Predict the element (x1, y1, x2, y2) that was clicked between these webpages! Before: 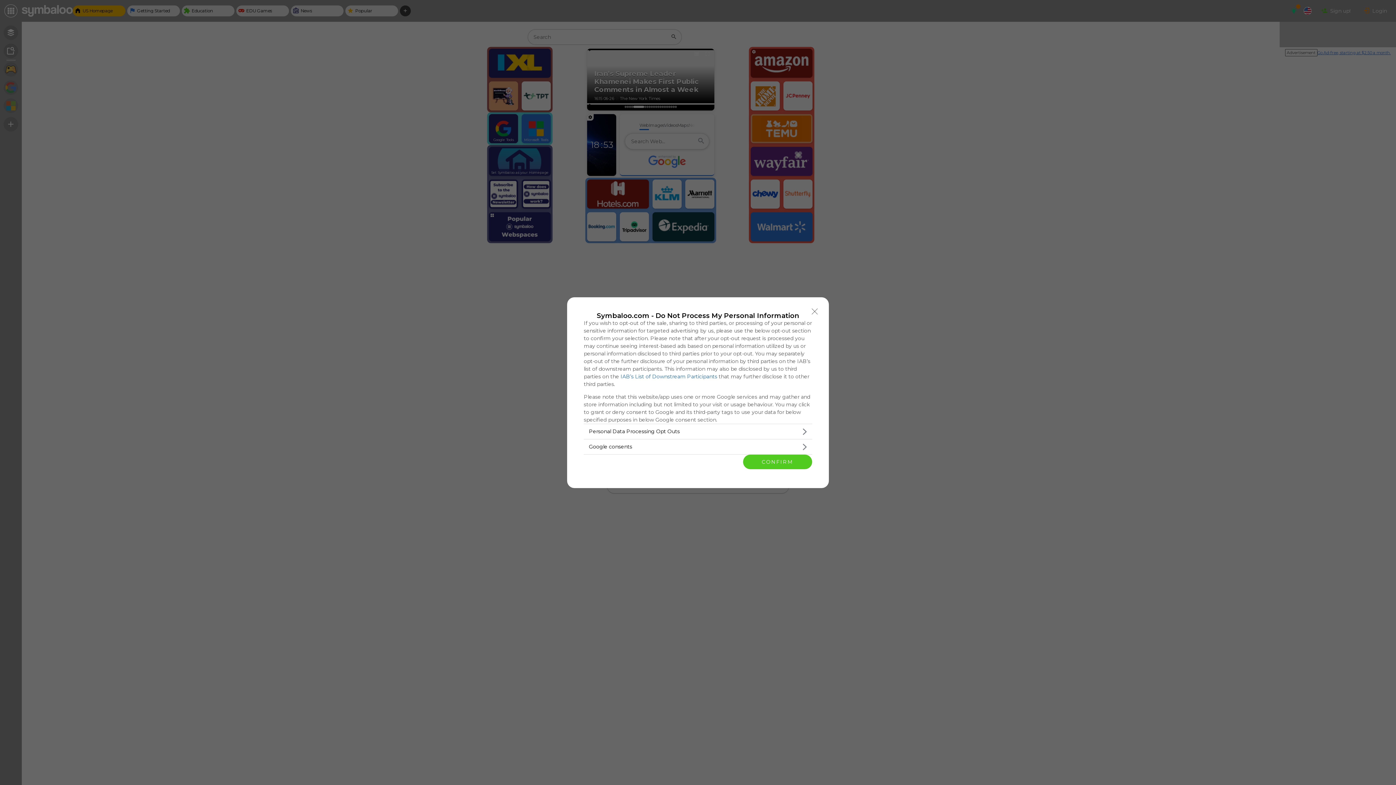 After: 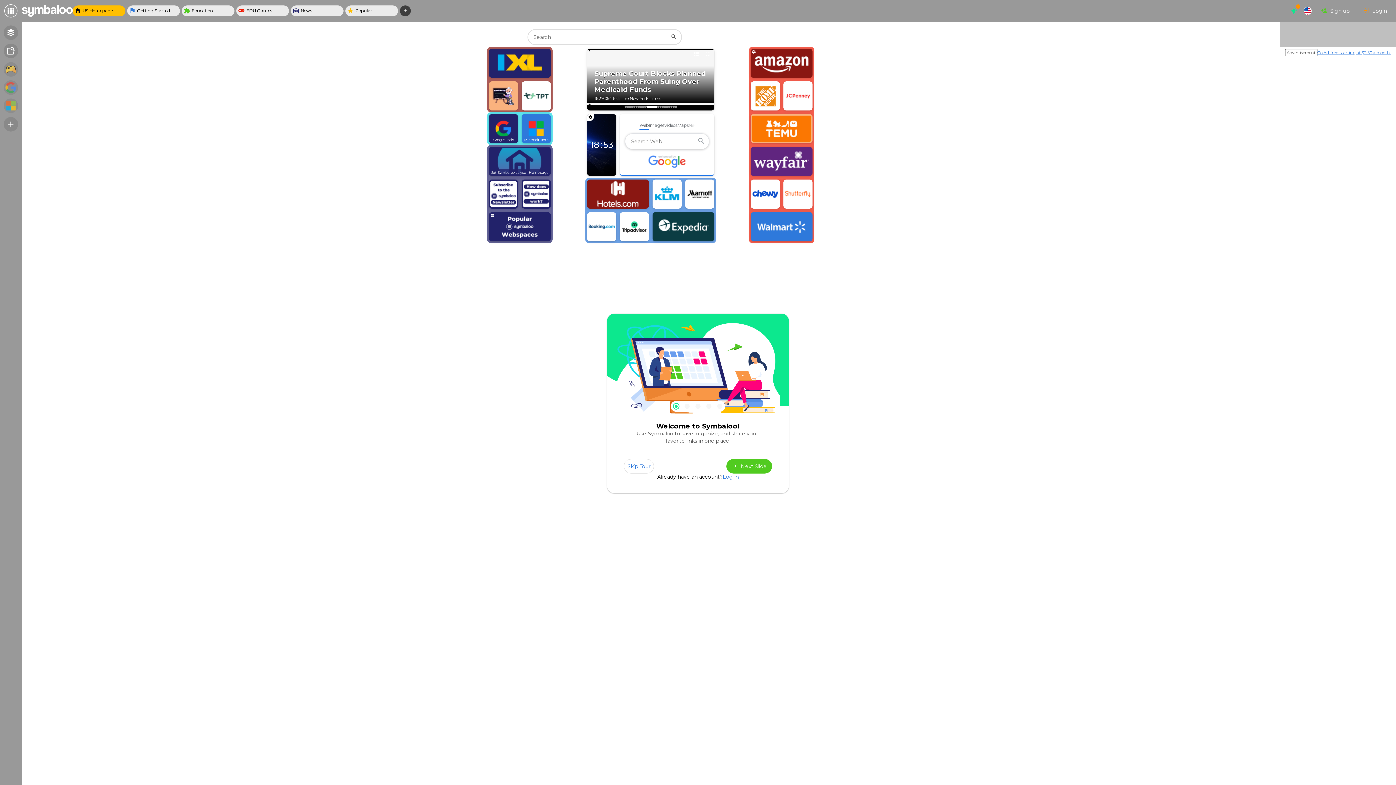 Action: label: Close bbox: (808, 304, 821, 318)